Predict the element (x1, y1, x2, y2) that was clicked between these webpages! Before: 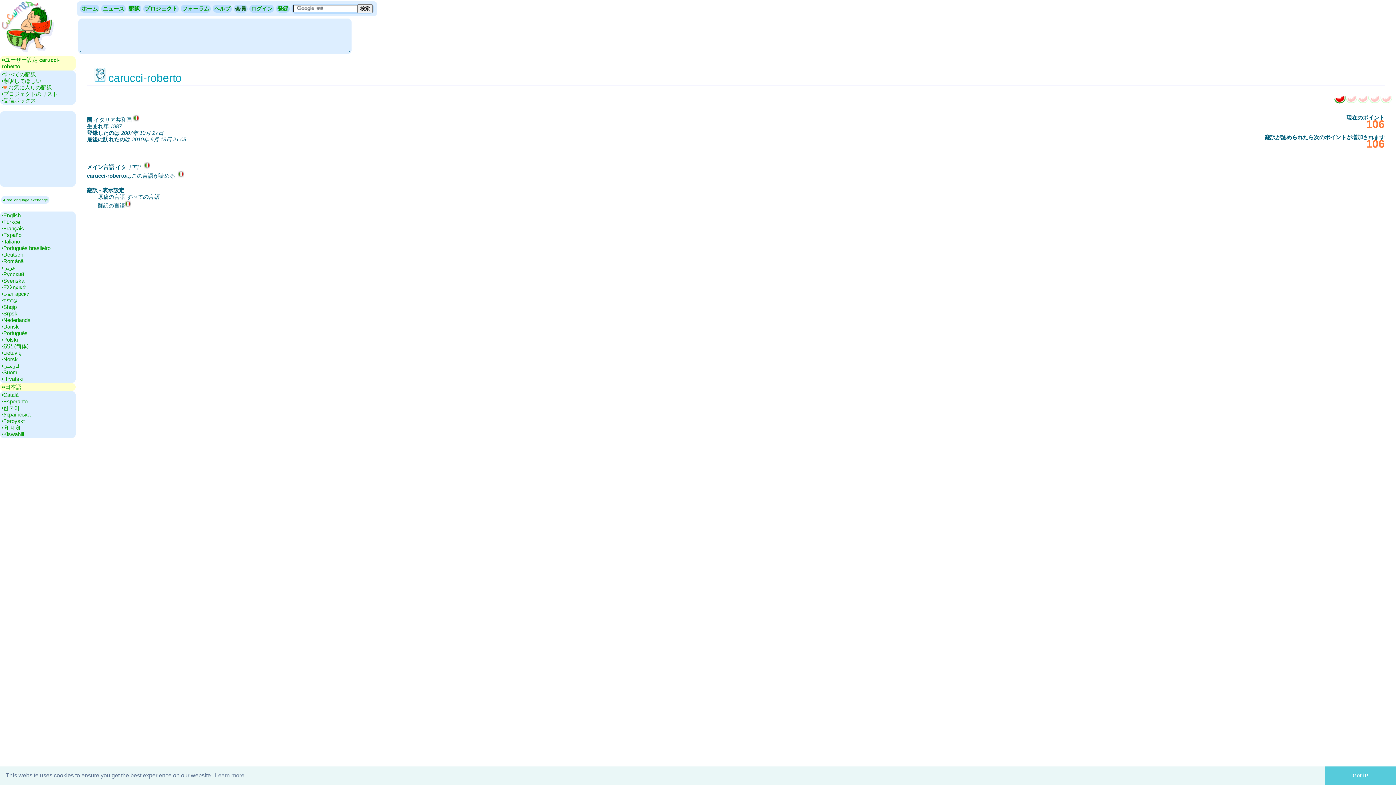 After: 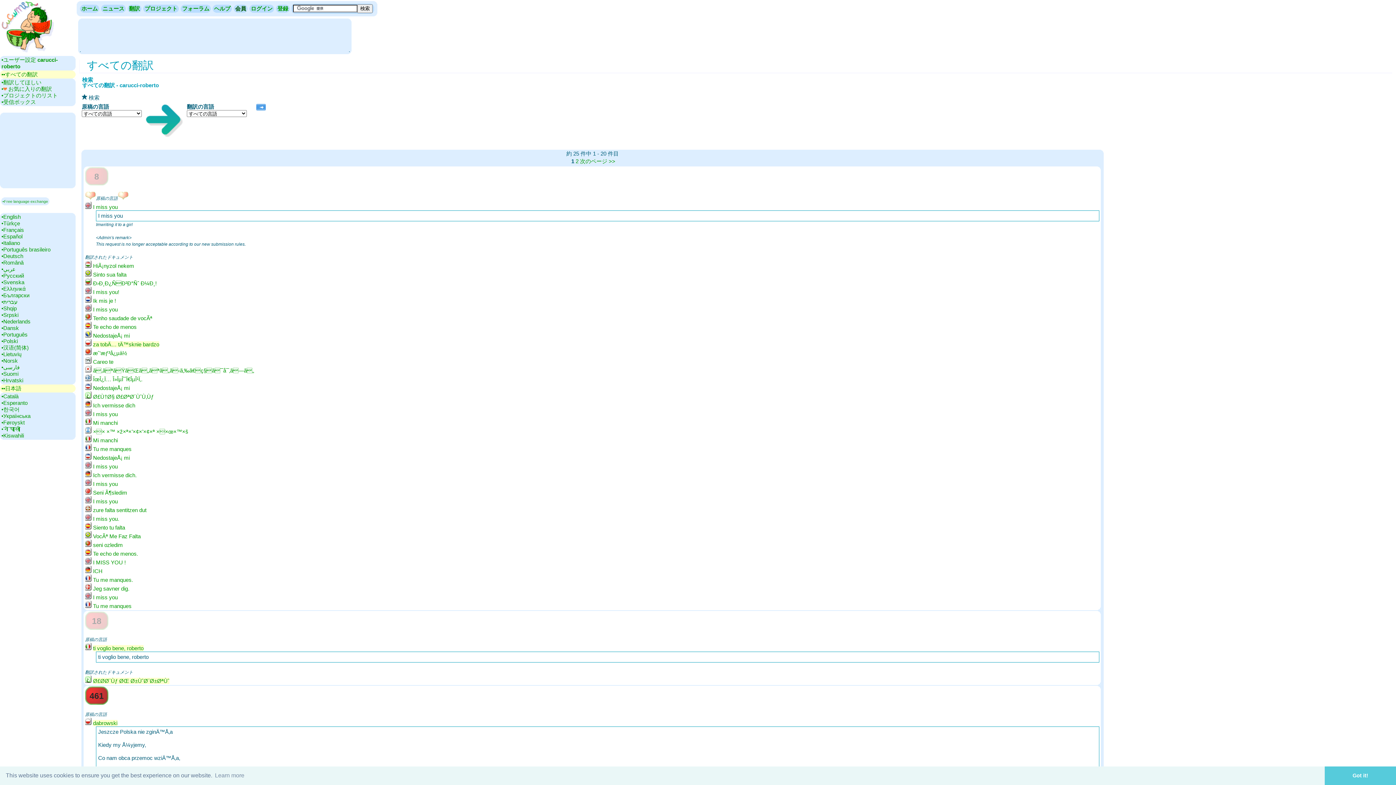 Action: label: •‎すべての翻訳 bbox: (1, 71, 36, 77)